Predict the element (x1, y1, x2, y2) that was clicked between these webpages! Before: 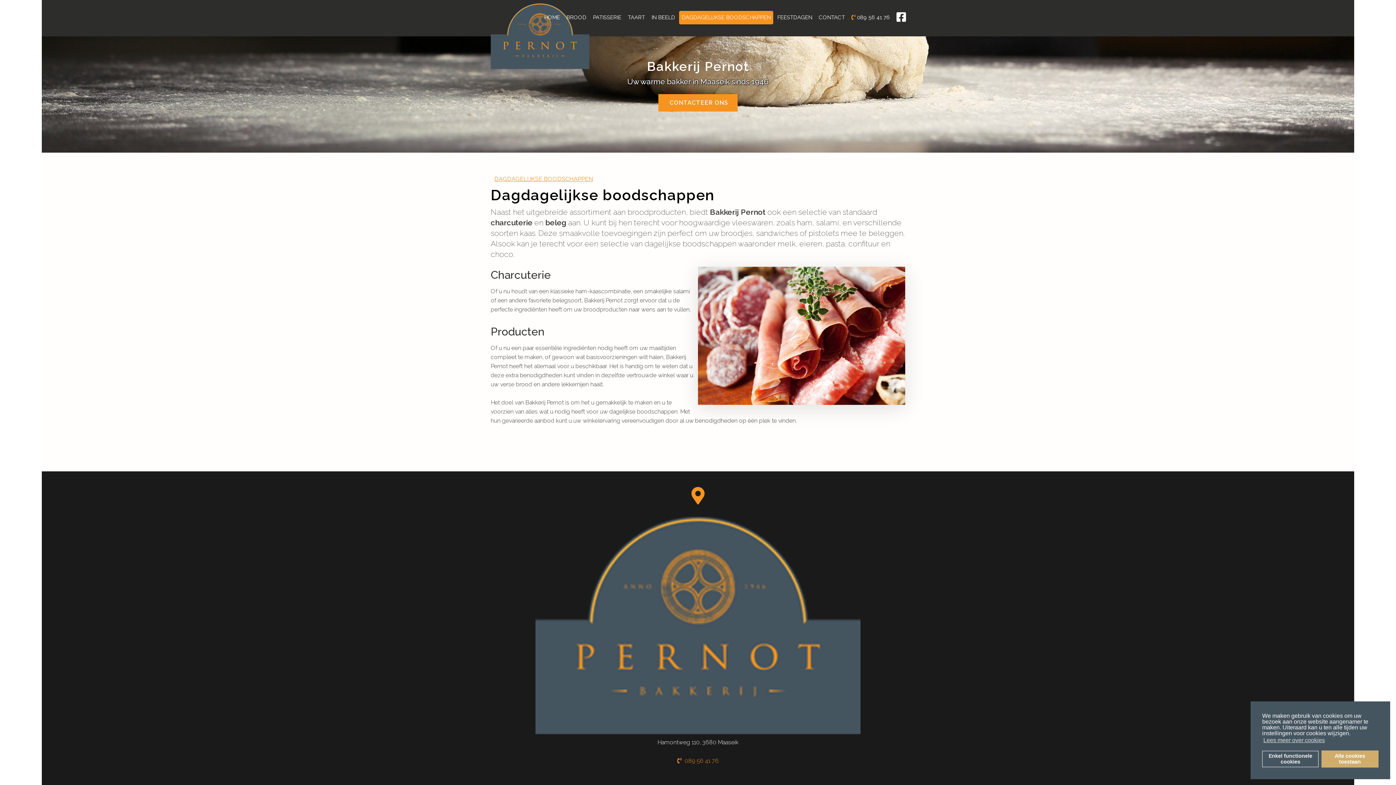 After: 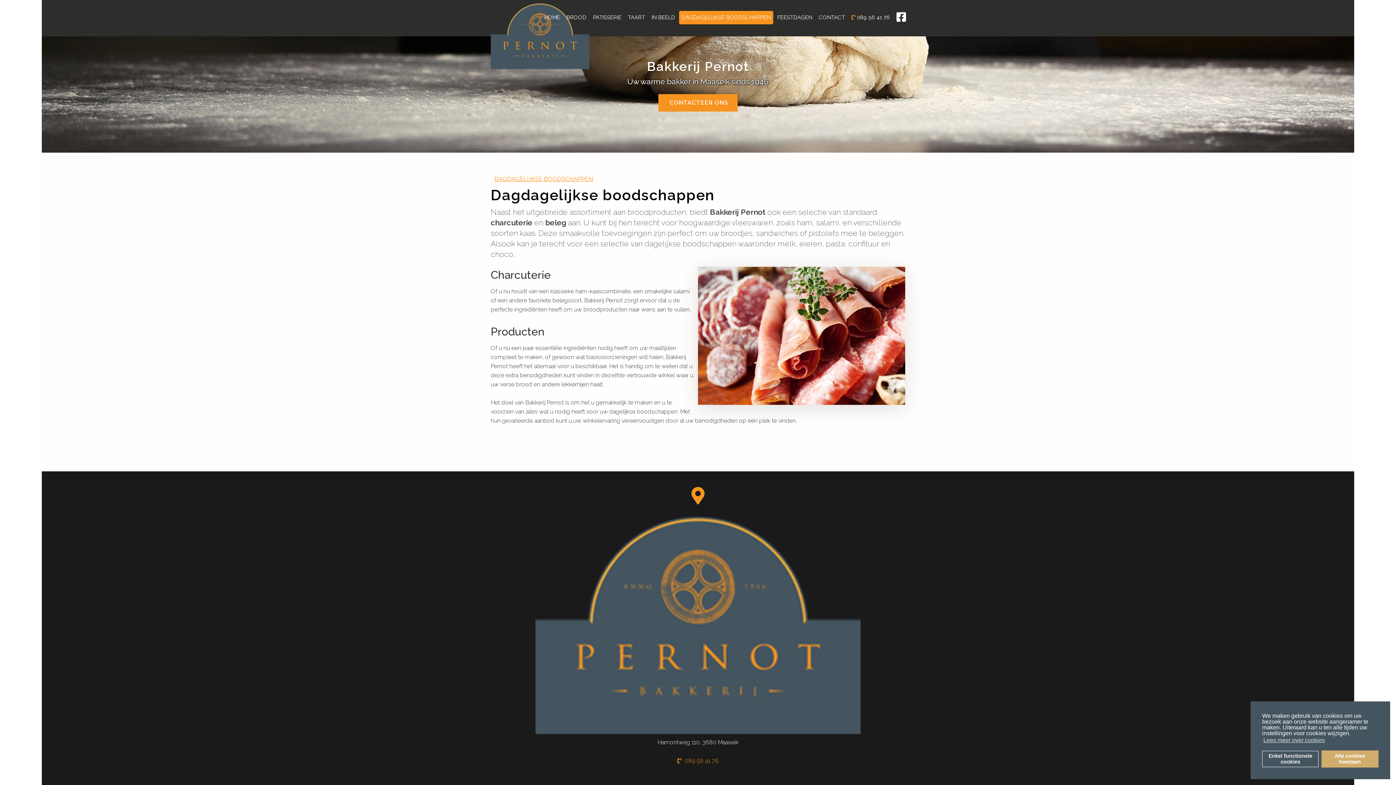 Action: bbox: (894, 10, 899, 18)